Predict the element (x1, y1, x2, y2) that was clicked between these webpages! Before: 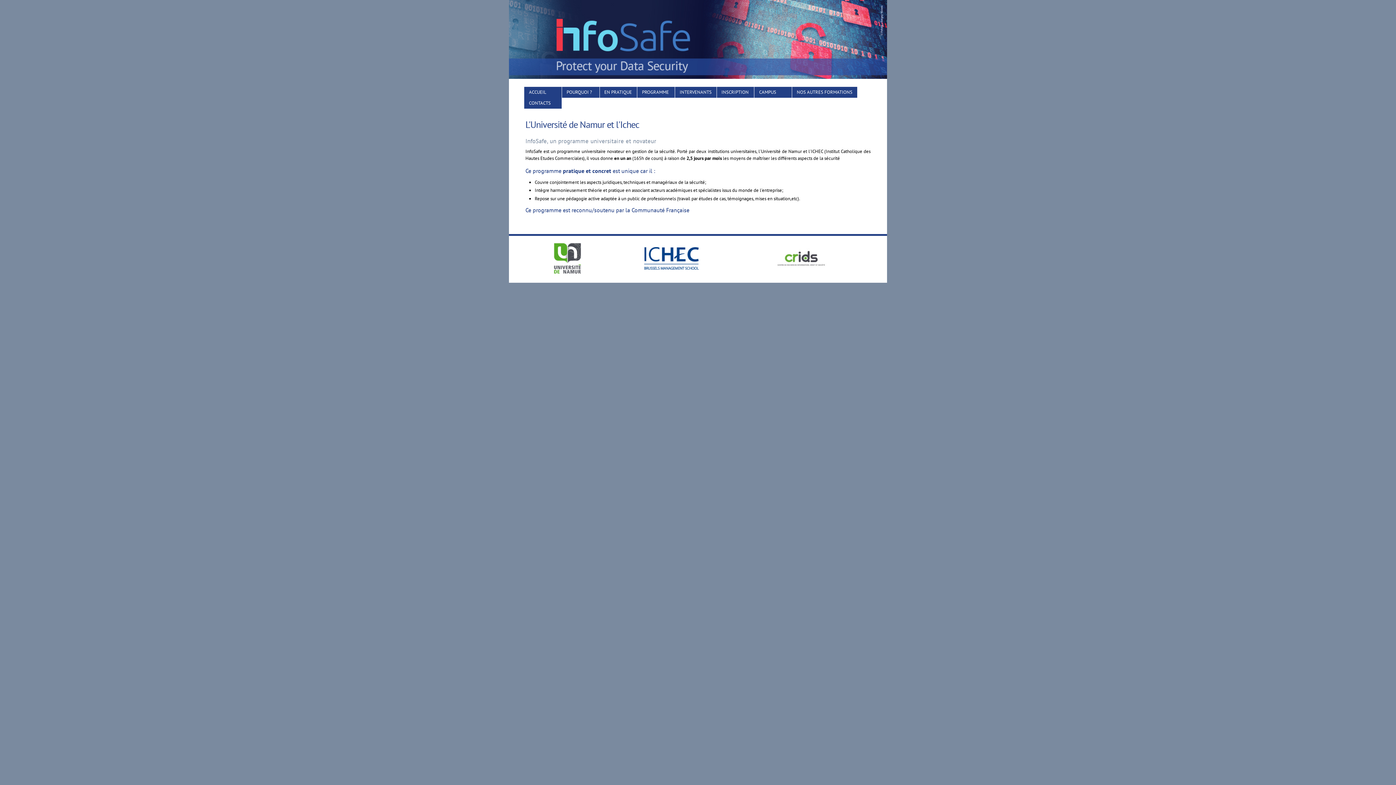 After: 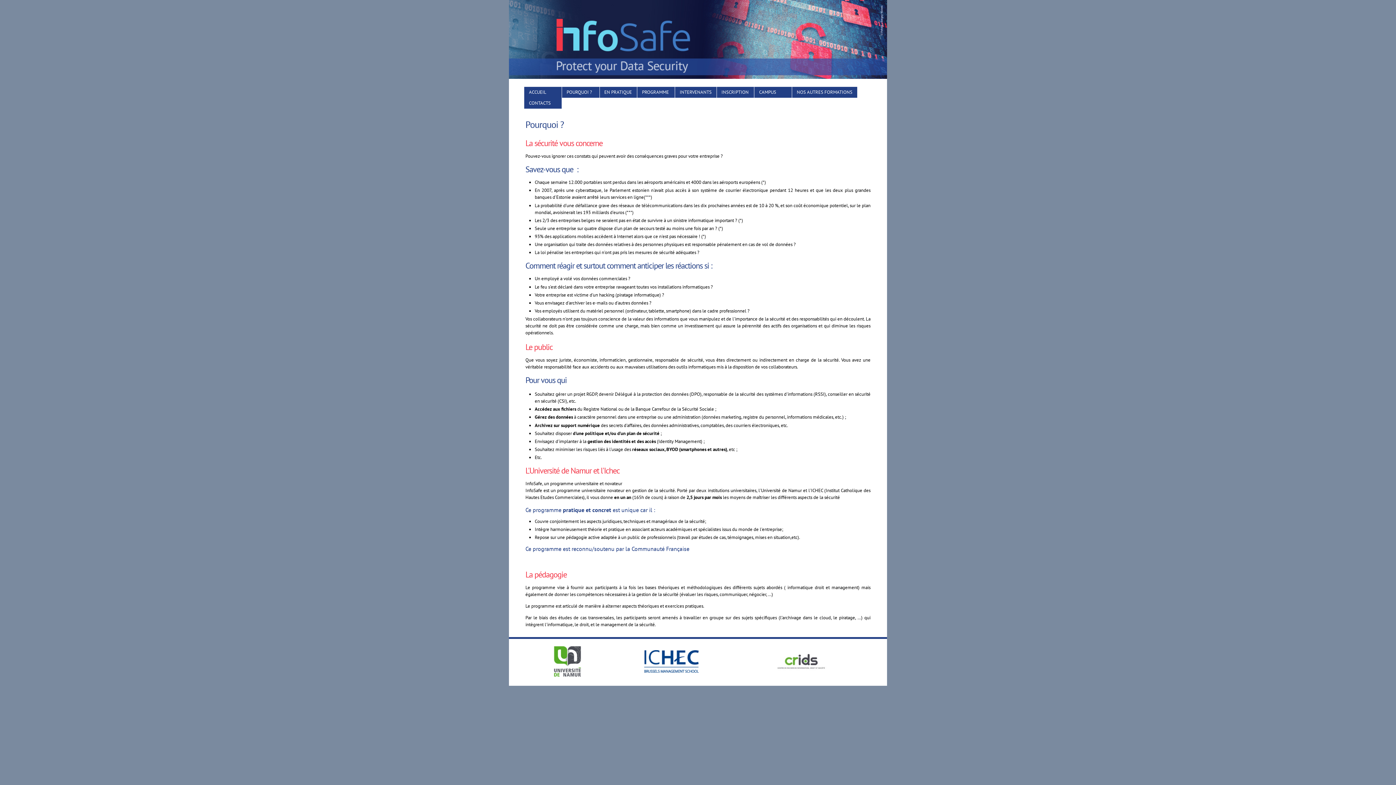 Action: label: POURQUOI ? bbox: (562, 86, 599, 97)